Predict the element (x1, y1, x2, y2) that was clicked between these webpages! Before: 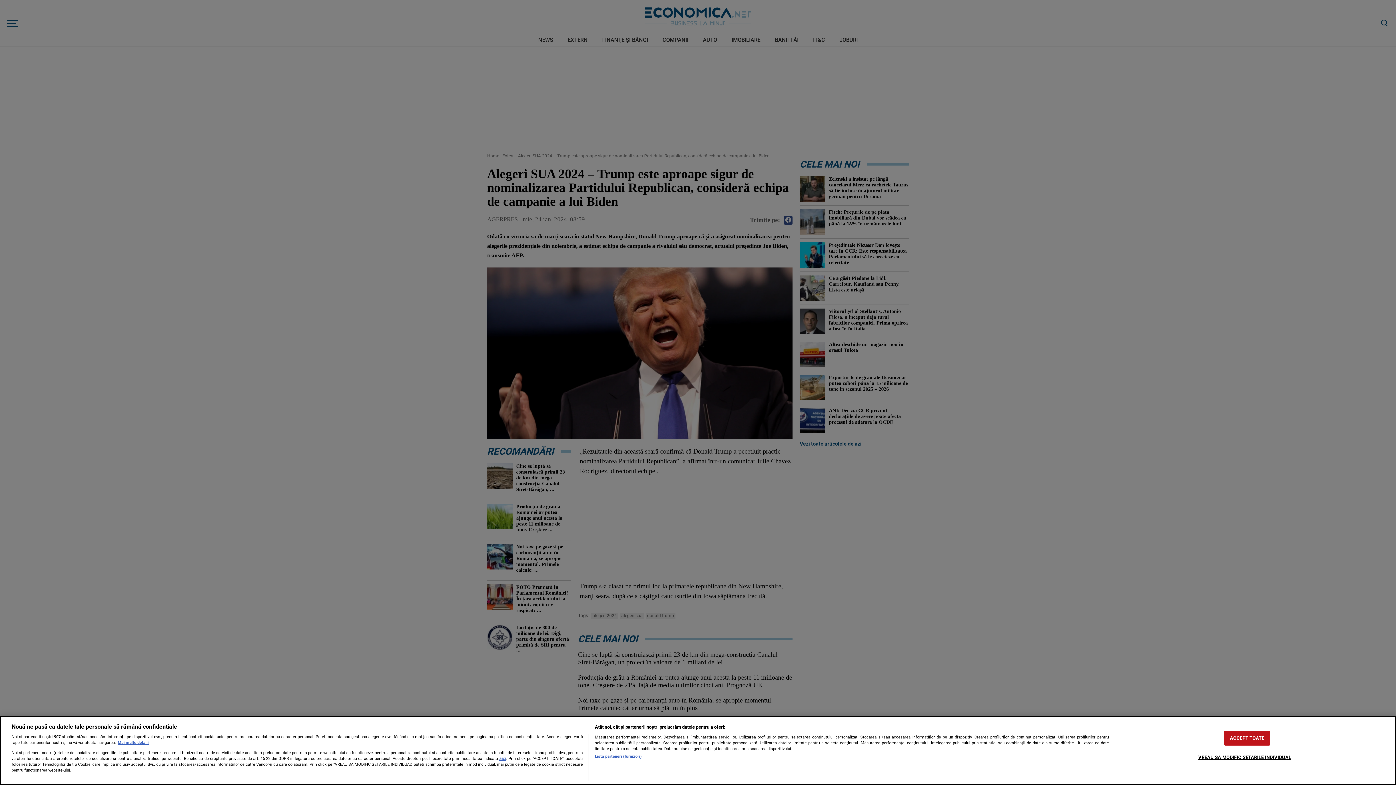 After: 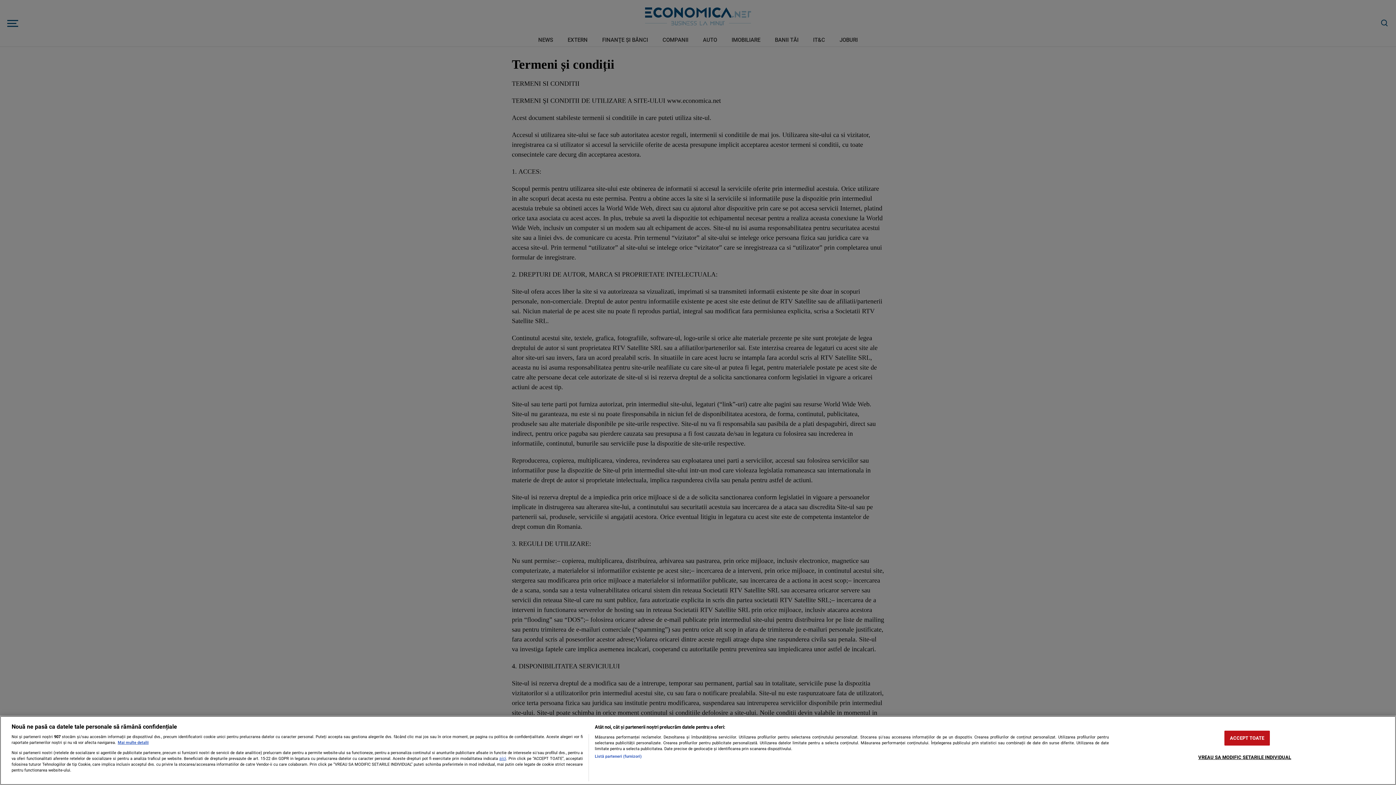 Action: bbox: (499, 756, 506, 761) label: aici